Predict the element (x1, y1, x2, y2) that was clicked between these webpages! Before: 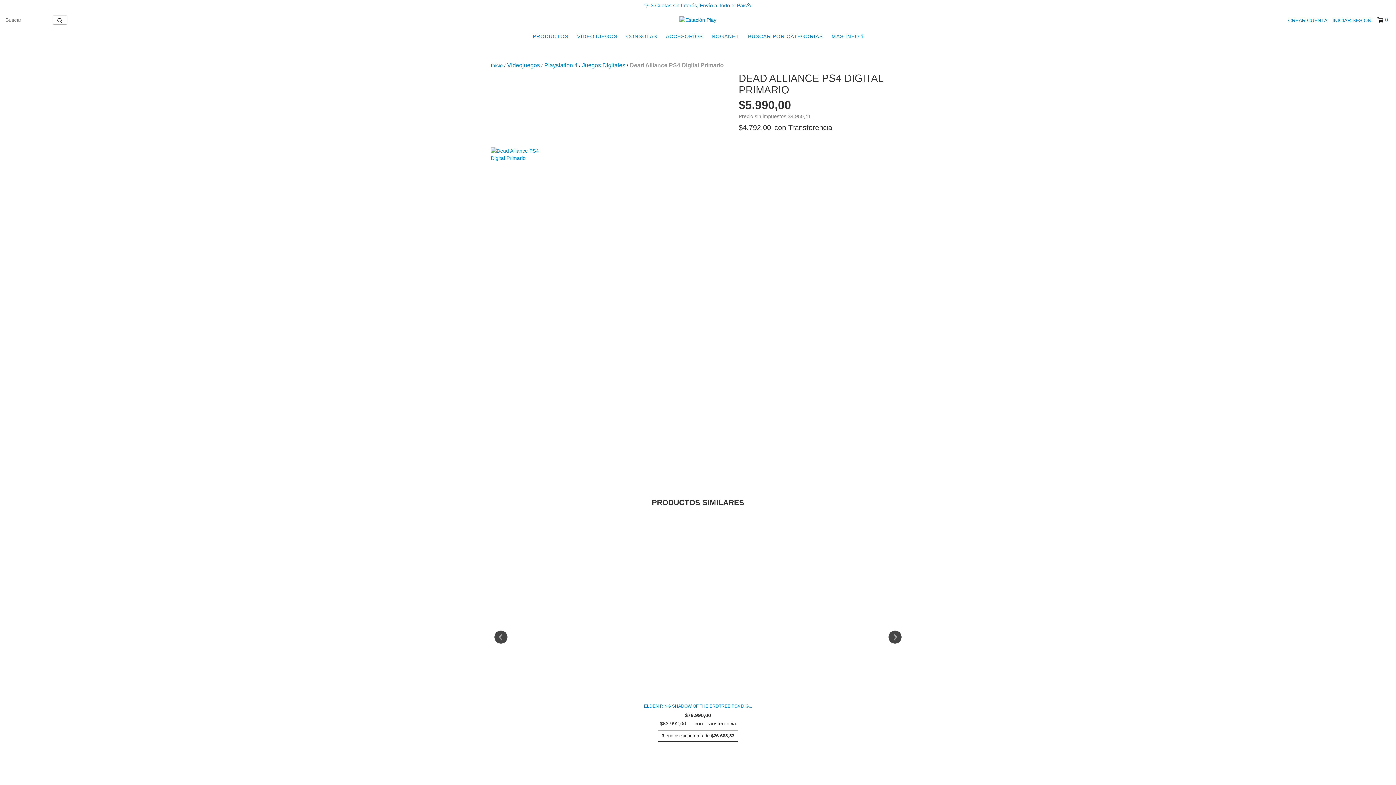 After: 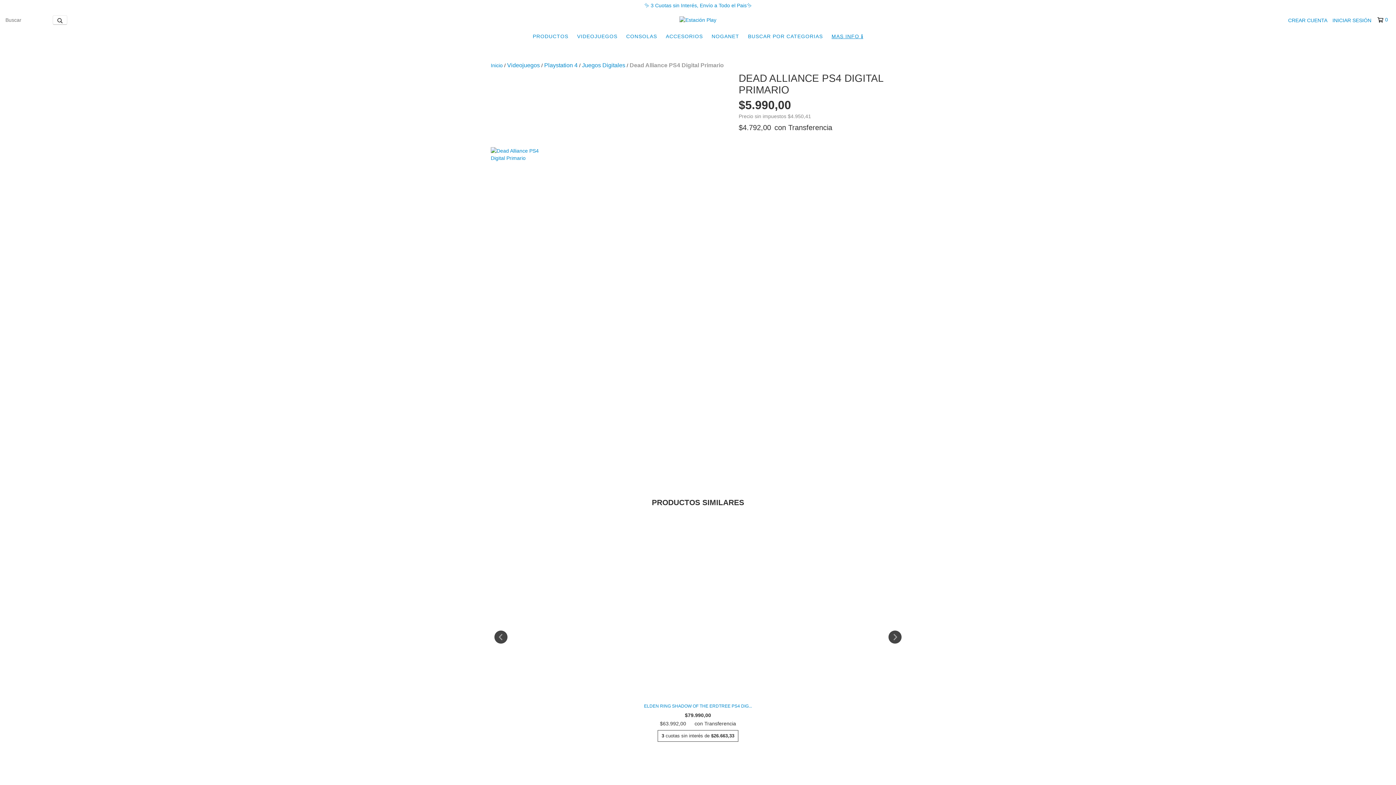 Action: label: MAS INFO ℹ️ bbox: (828, 29, 867, 43)